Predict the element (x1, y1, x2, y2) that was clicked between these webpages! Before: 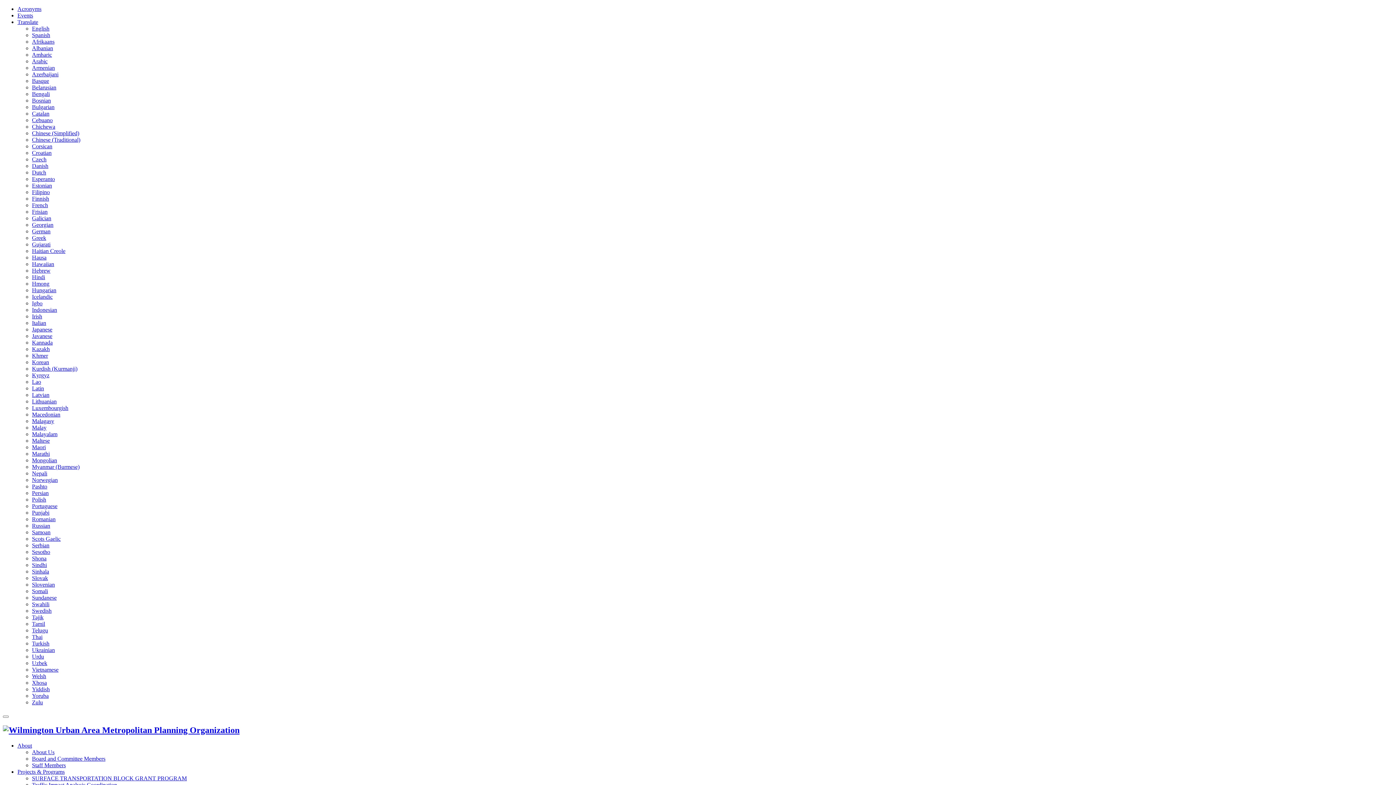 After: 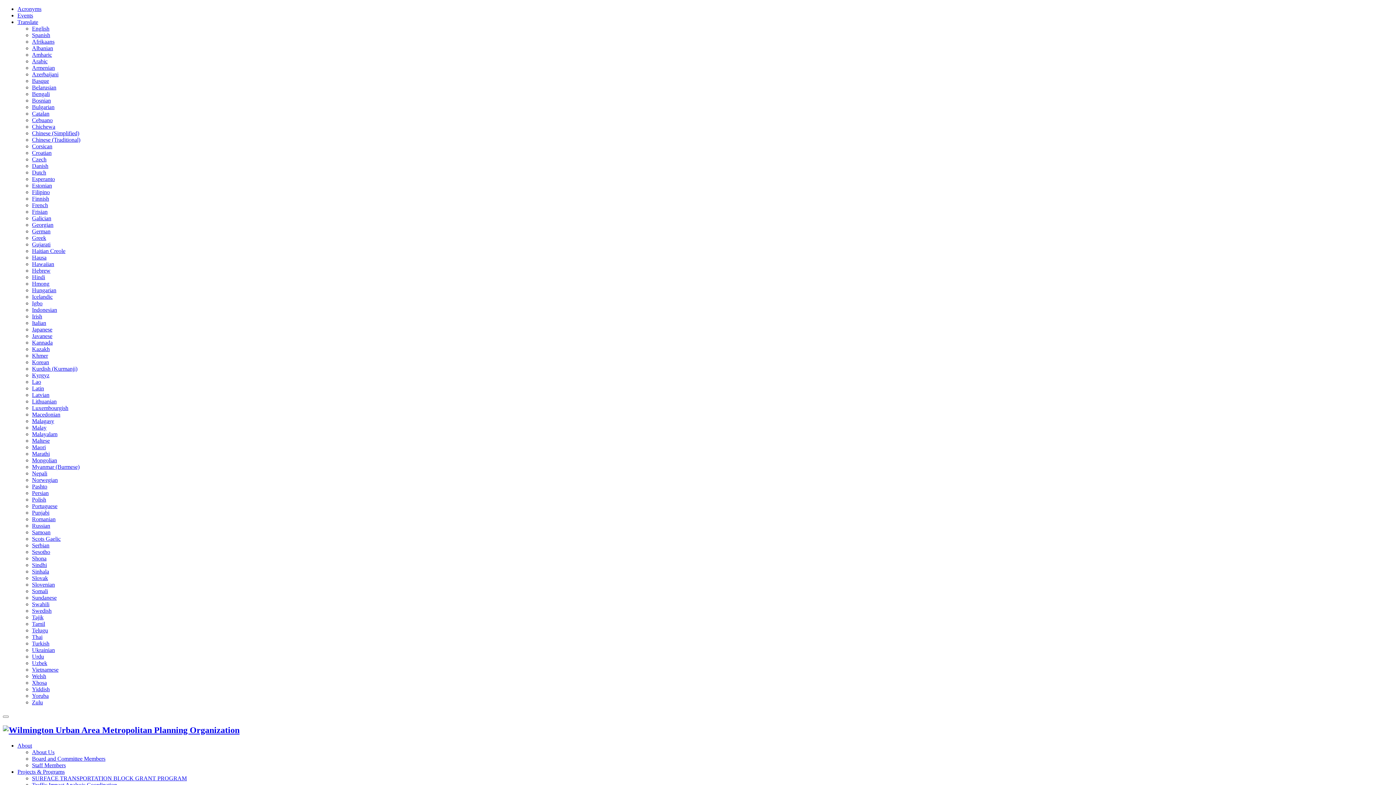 Action: label: Irish bbox: (32, 313, 42, 319)